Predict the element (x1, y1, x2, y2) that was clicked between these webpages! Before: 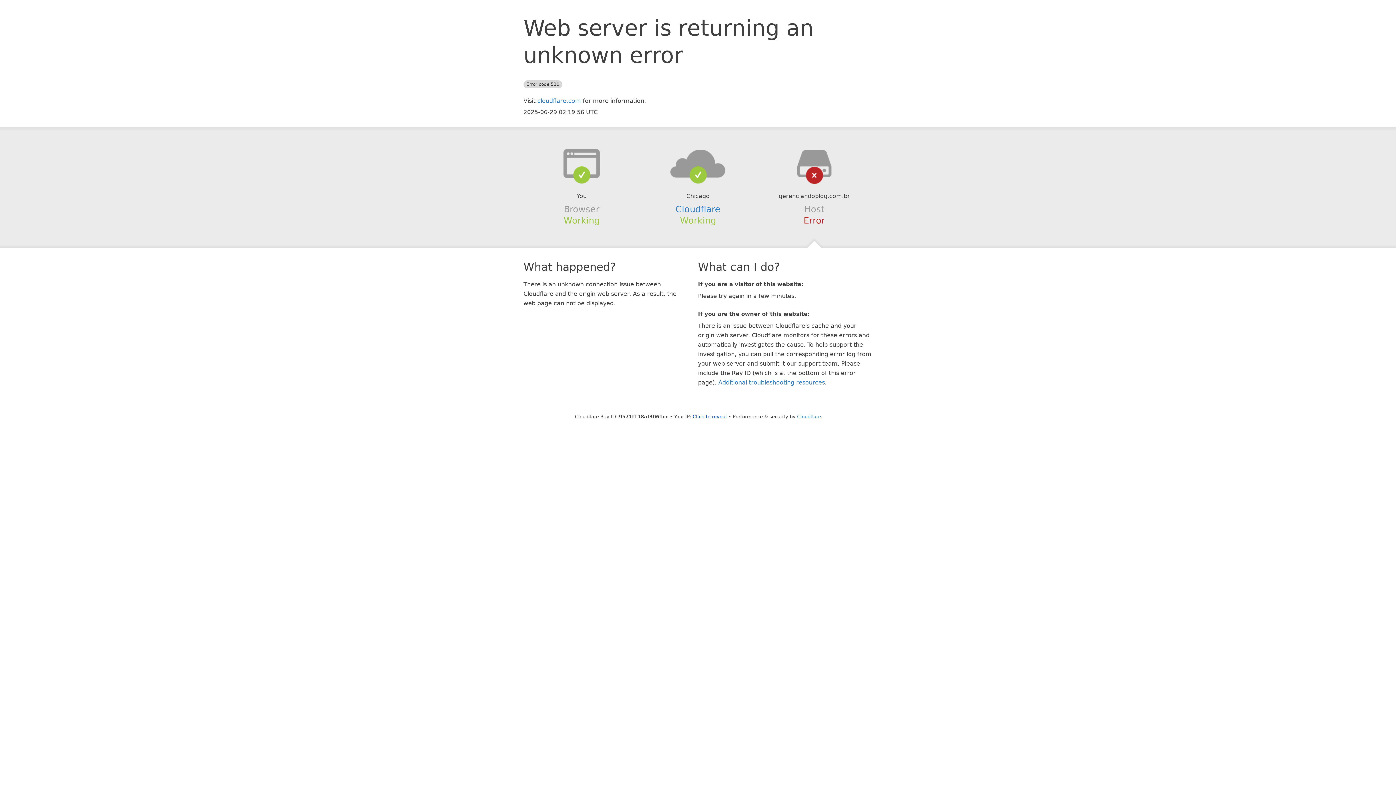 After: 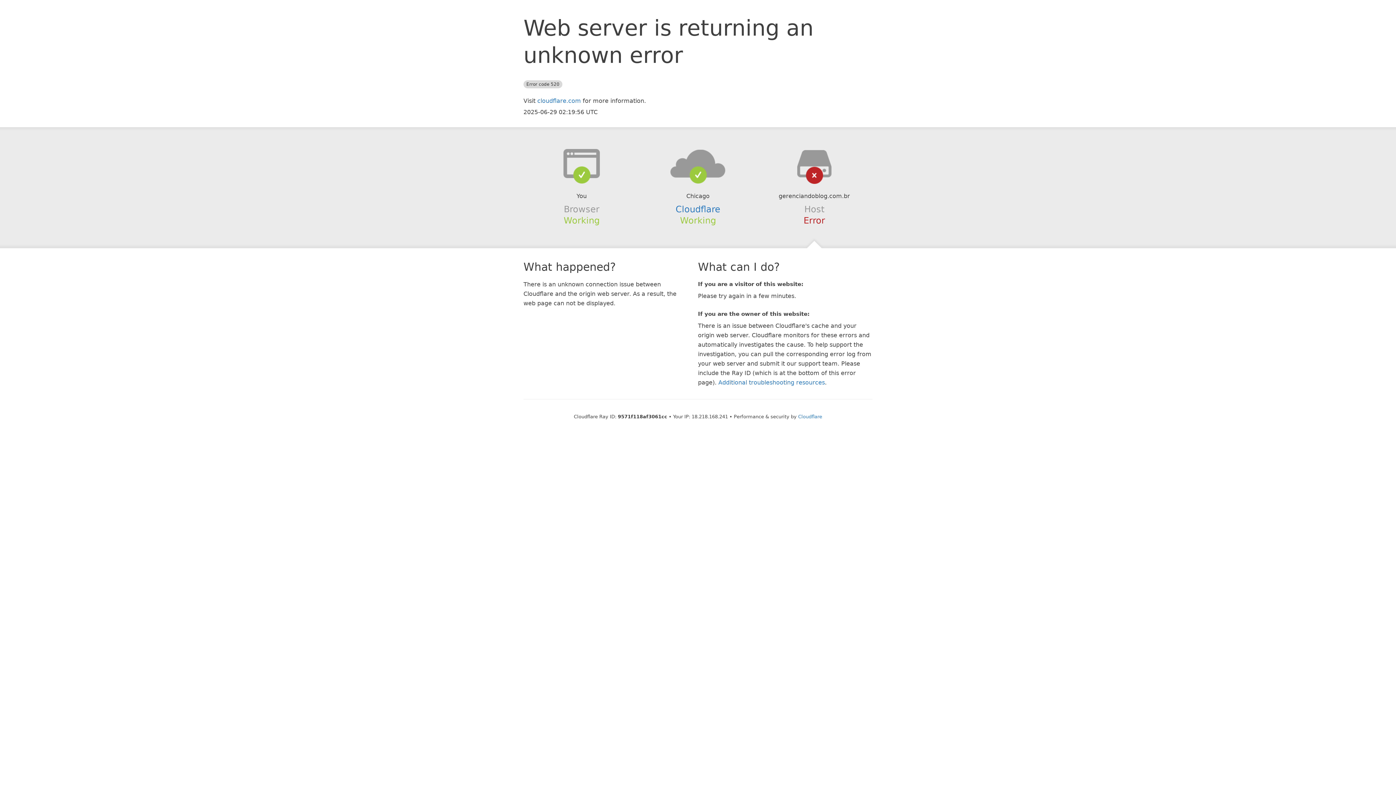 Action: bbox: (692, 414, 727, 419) label: Click to reveal